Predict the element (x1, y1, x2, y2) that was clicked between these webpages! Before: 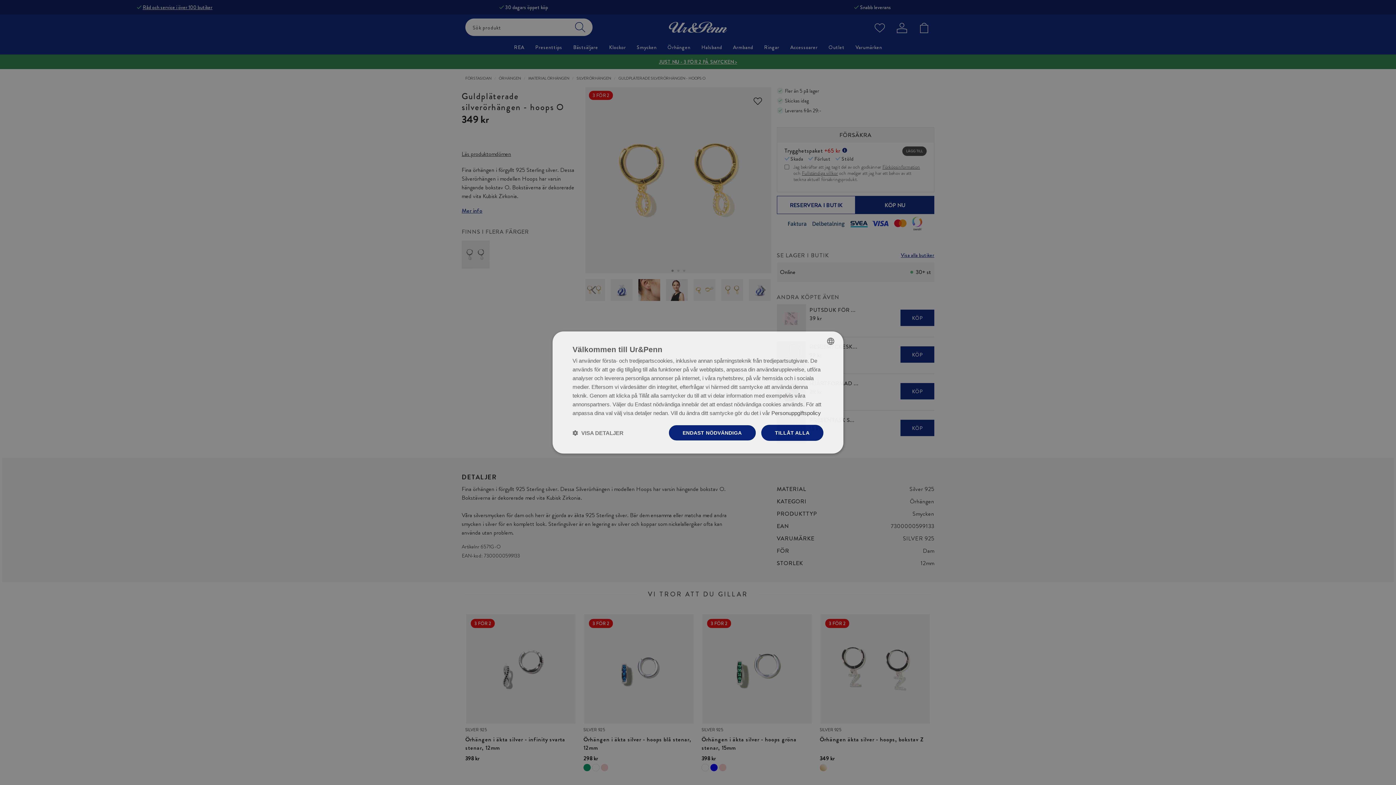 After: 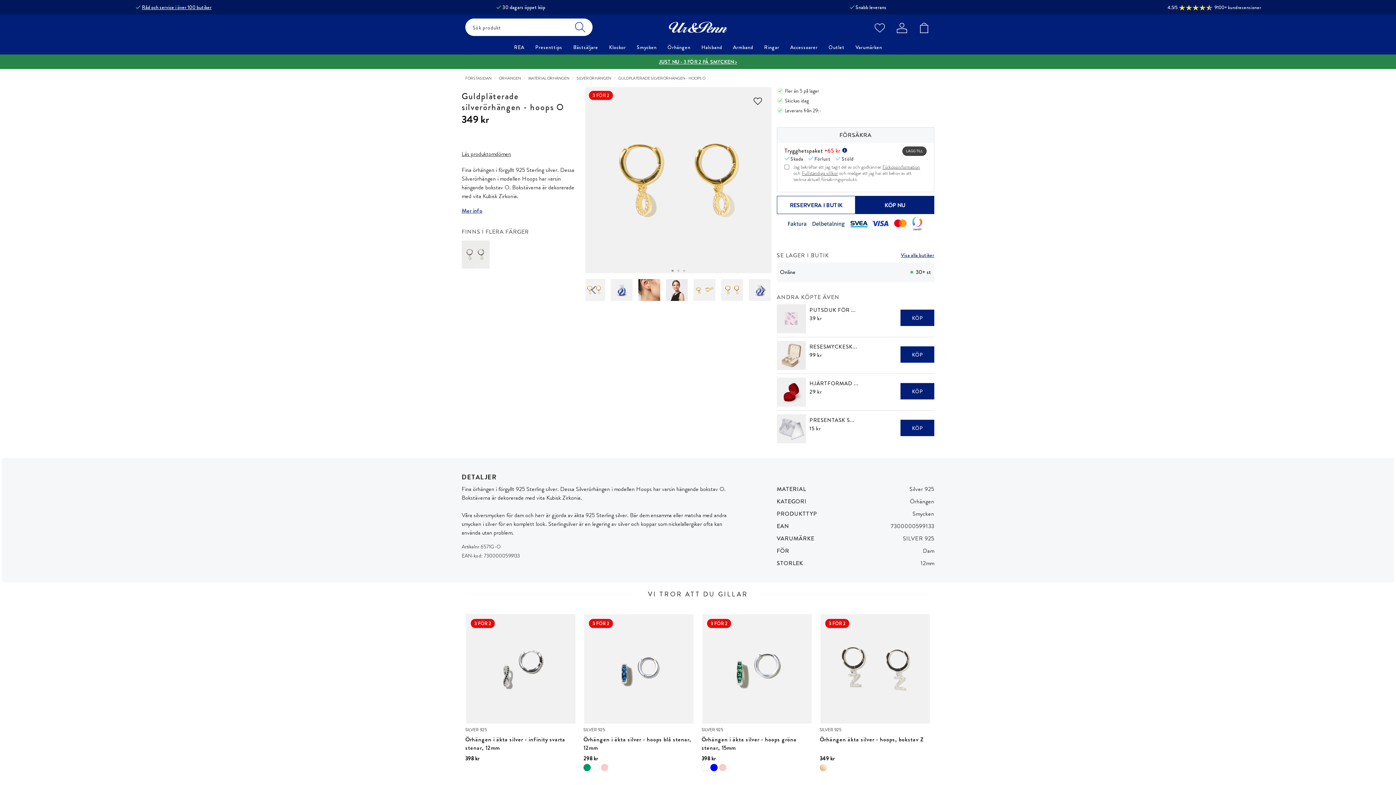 Action: label: TILLÅT ALLA bbox: (761, 425, 823, 441)